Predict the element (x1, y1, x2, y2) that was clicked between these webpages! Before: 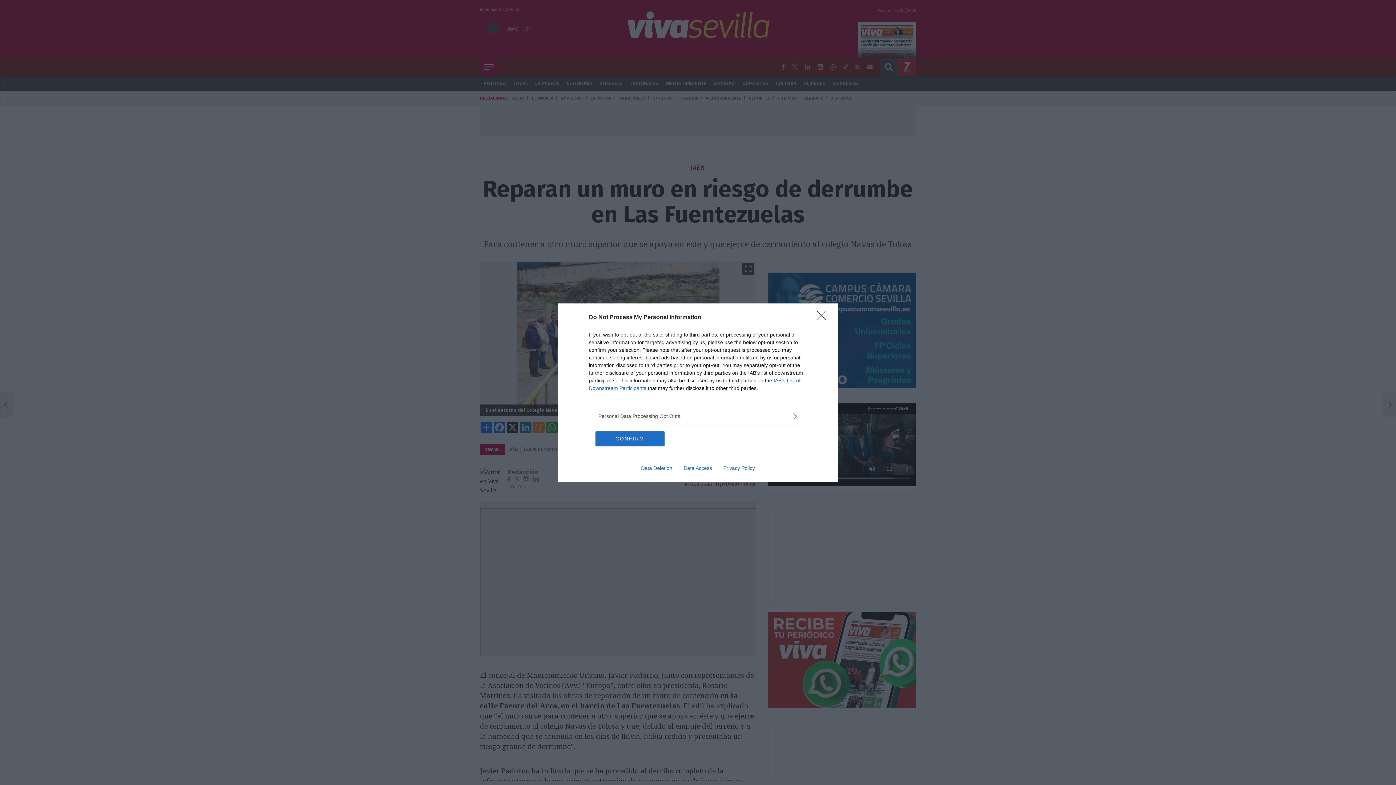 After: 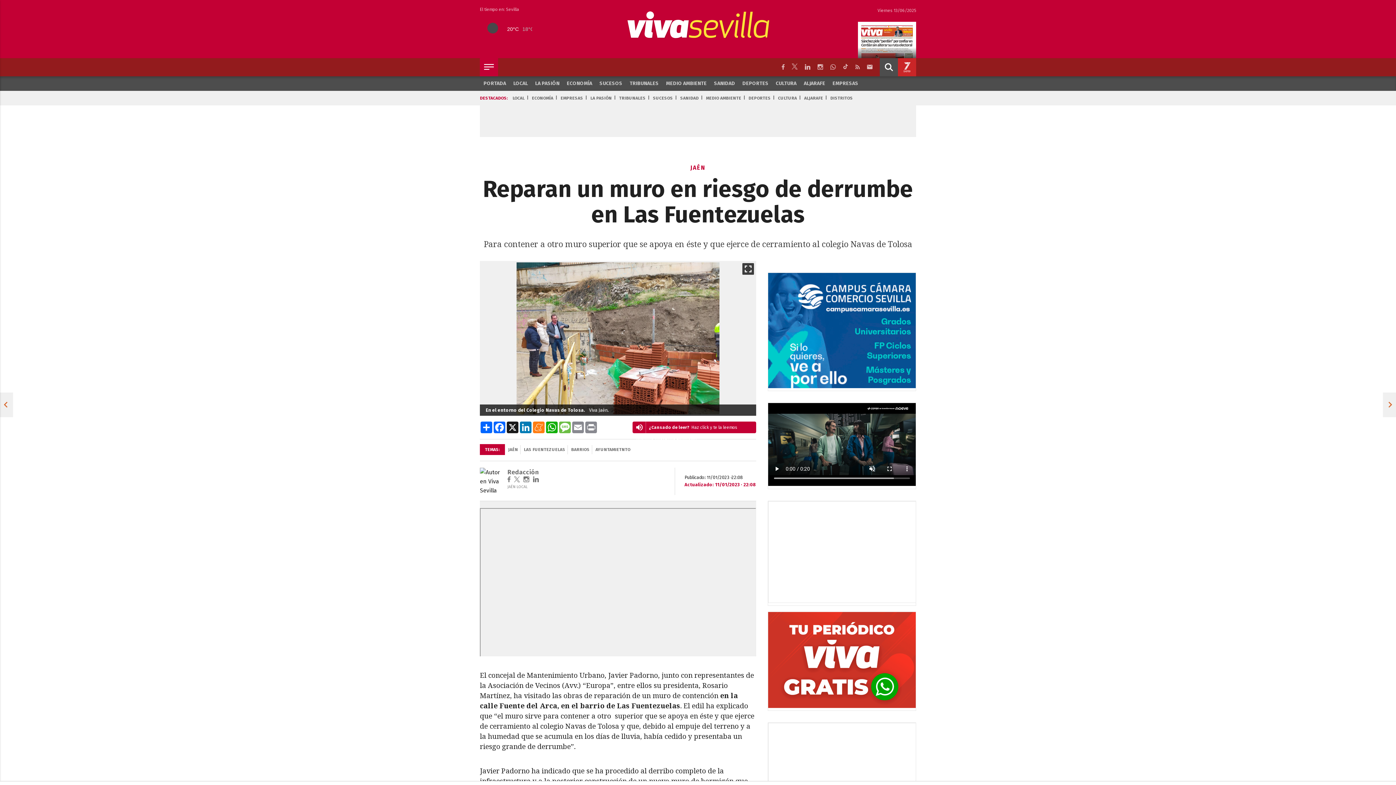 Action: label: CONFIRM bbox: (595, 431, 664, 446)